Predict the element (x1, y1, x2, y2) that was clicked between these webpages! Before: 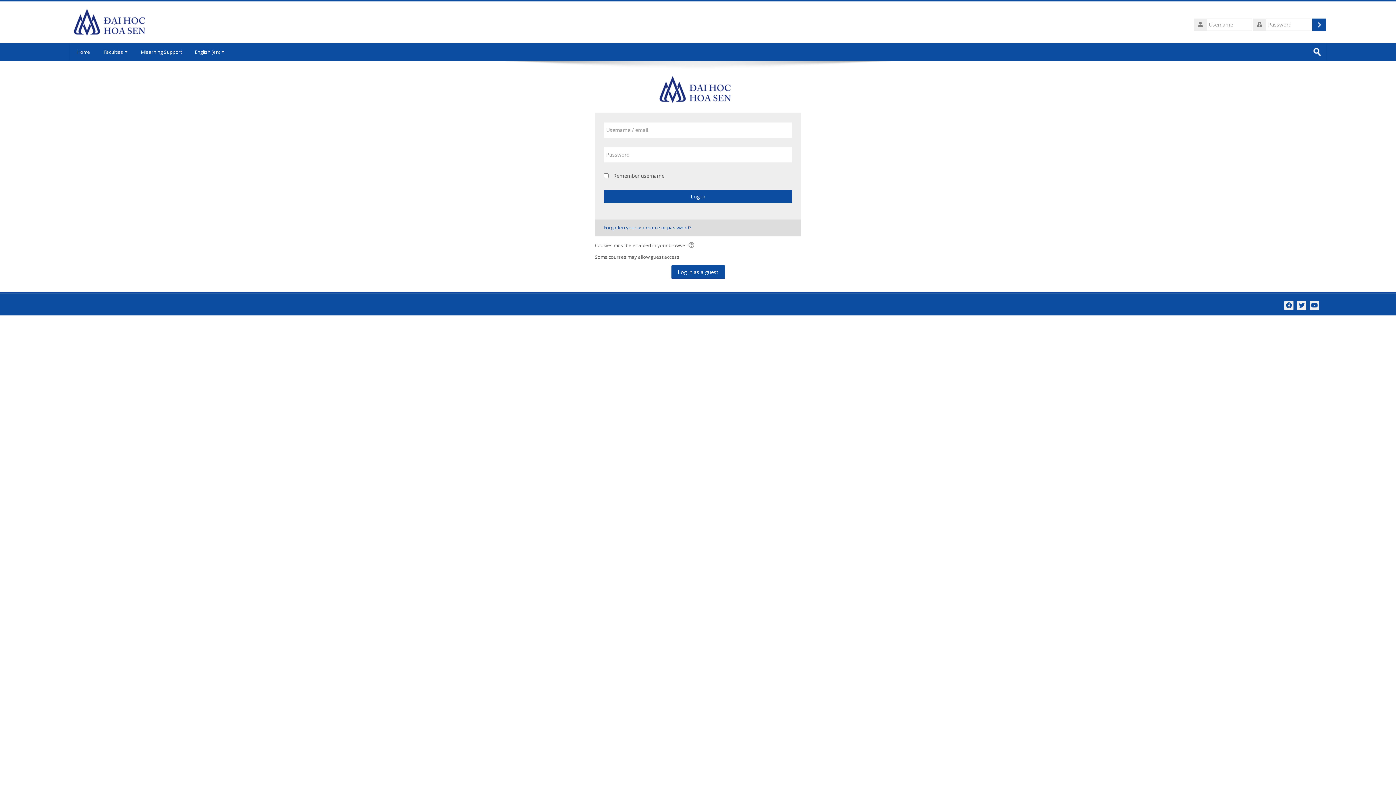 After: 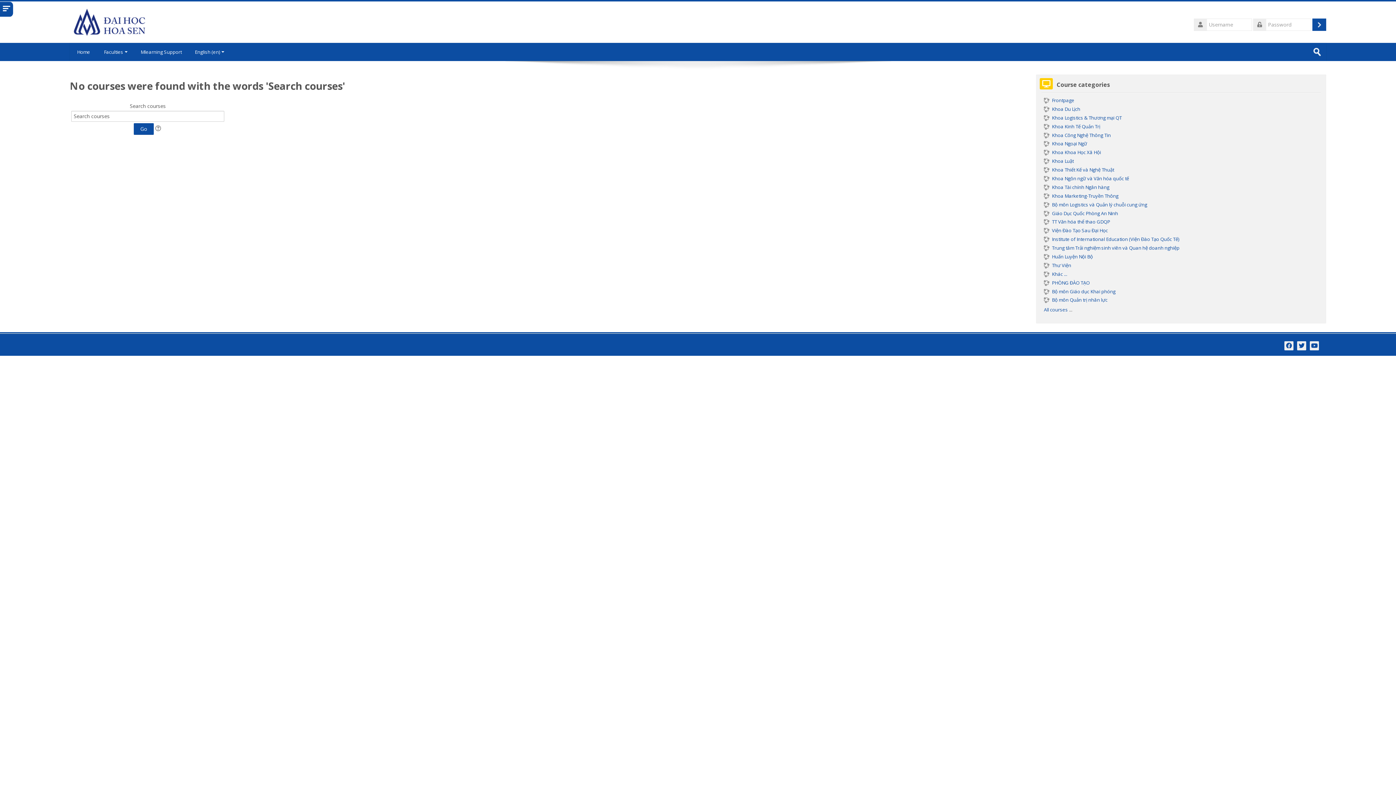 Action: label: Submit bbox: (1308, 42, 1326, 61)